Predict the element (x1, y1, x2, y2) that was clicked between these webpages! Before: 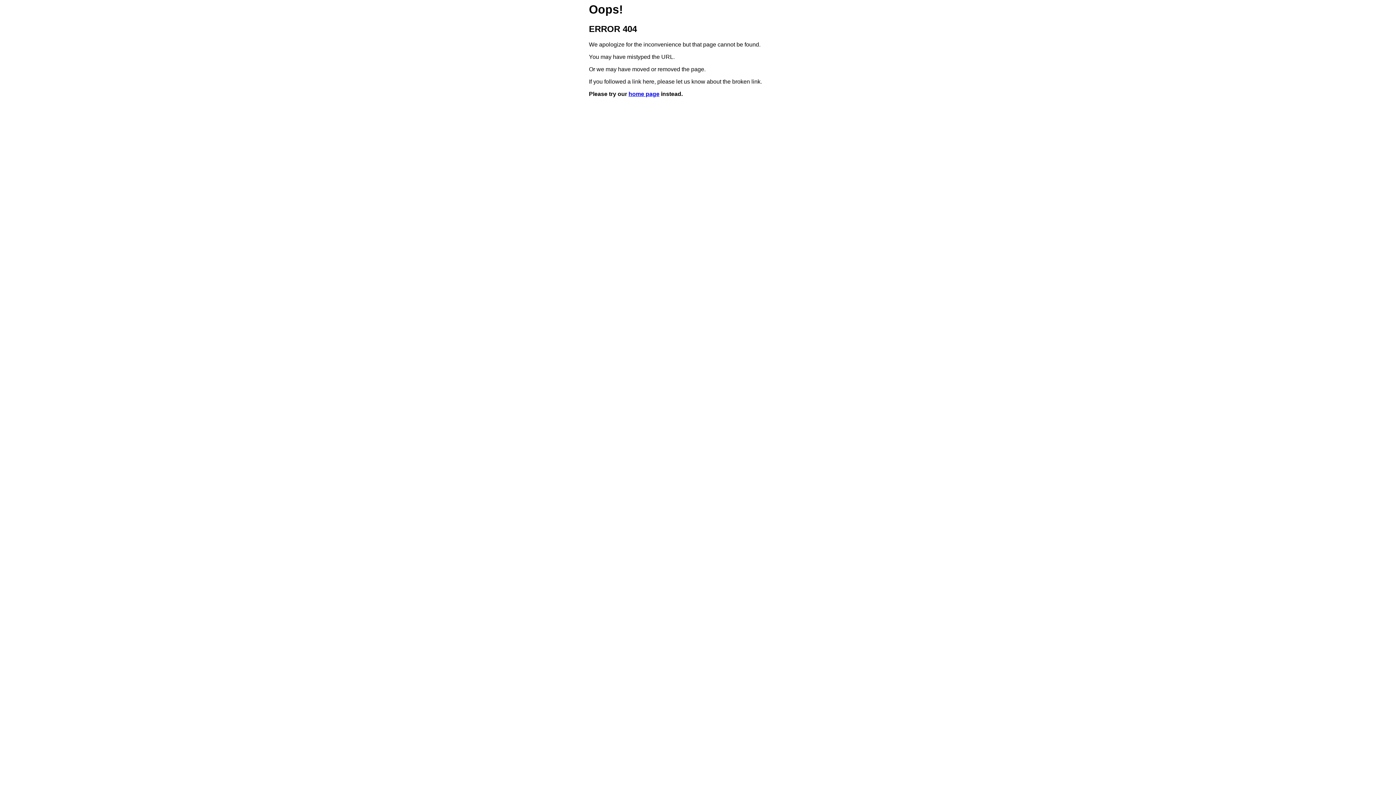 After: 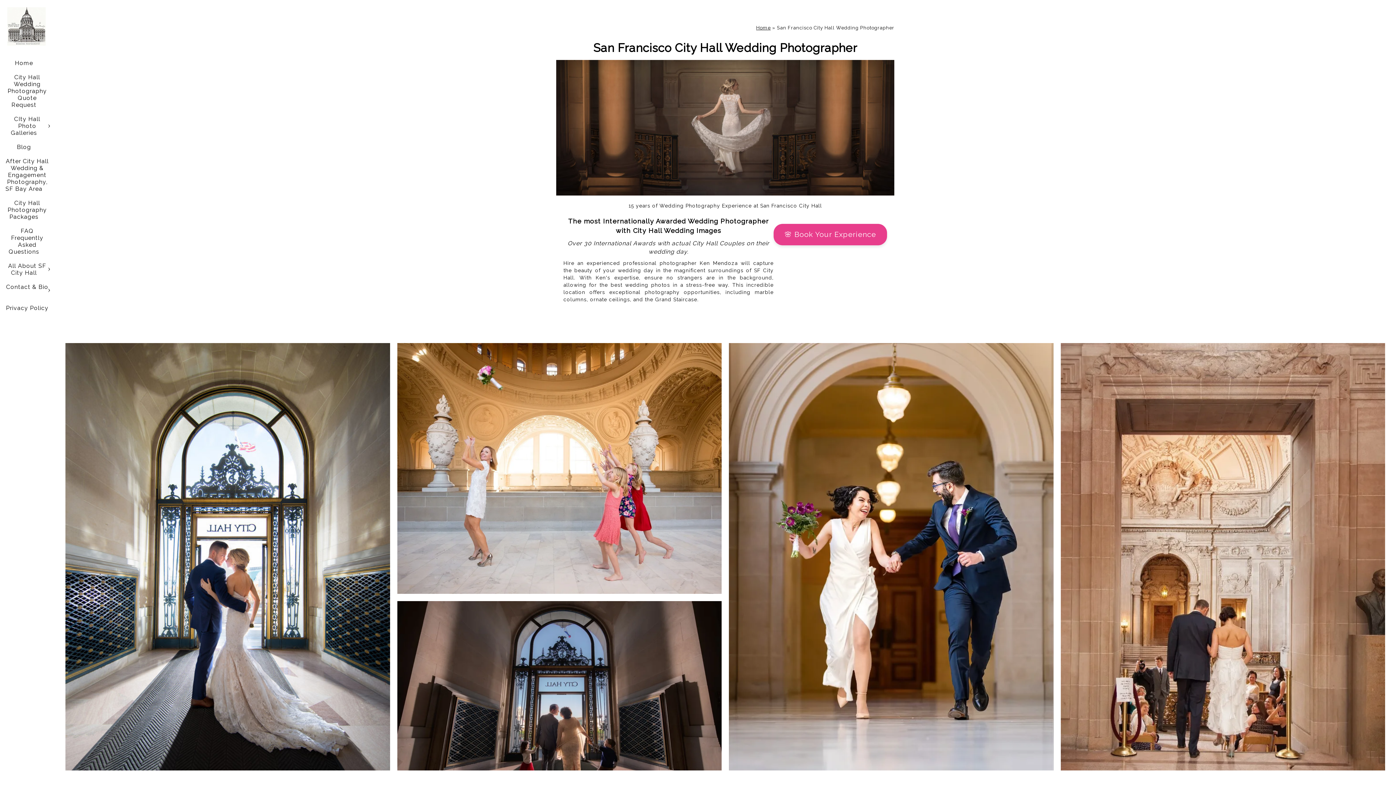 Action: bbox: (628, 91, 659, 97) label: home page